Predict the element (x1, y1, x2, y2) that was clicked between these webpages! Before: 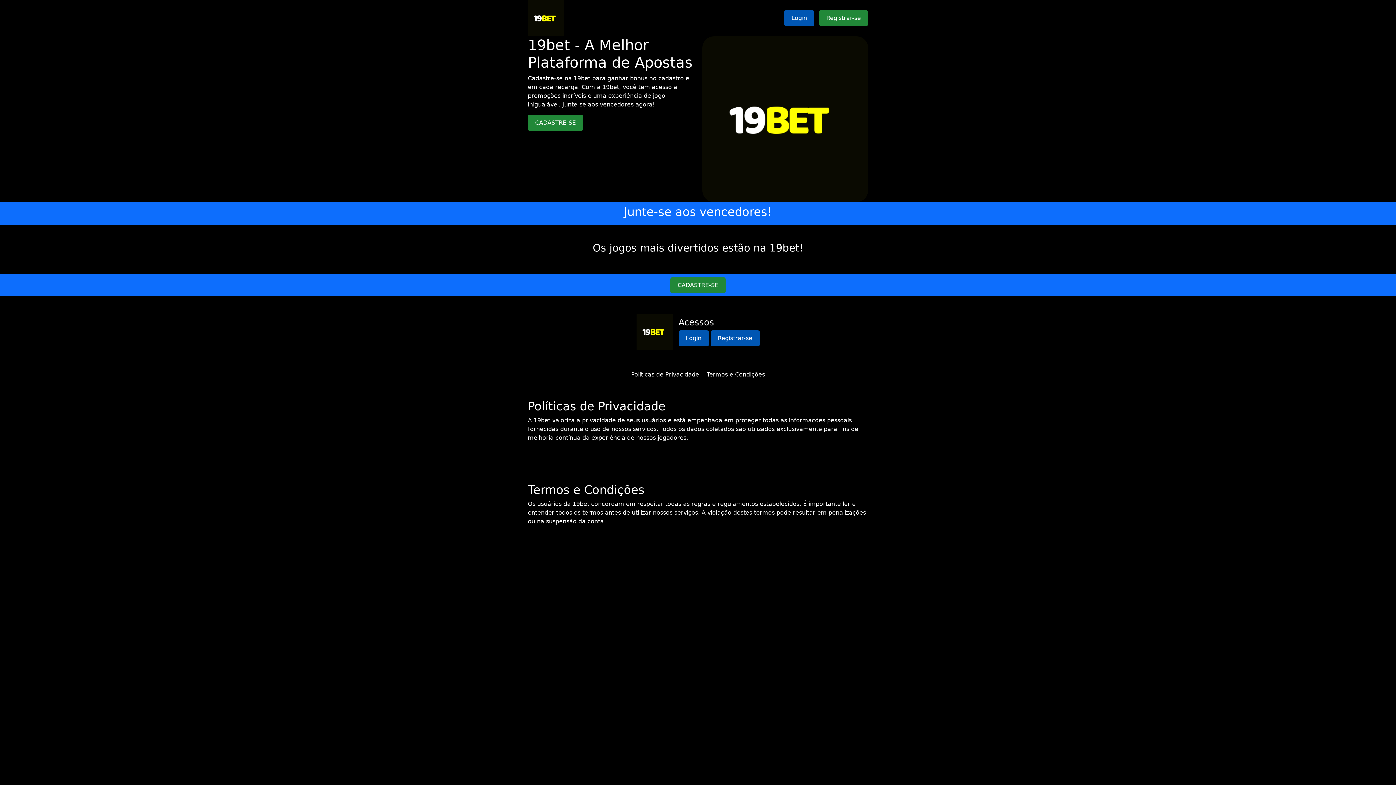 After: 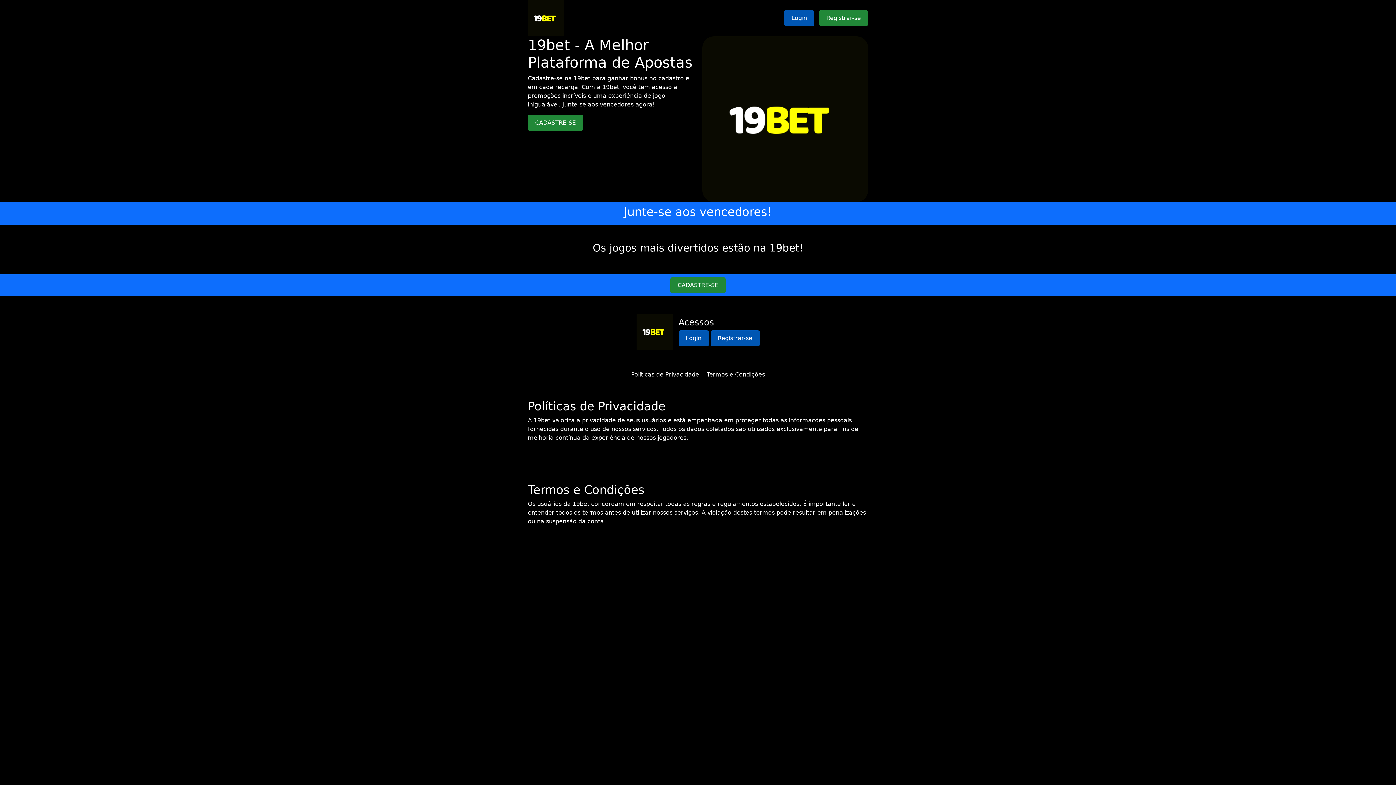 Action: label: Políticas de Privacidade bbox: (631, 371, 699, 378)